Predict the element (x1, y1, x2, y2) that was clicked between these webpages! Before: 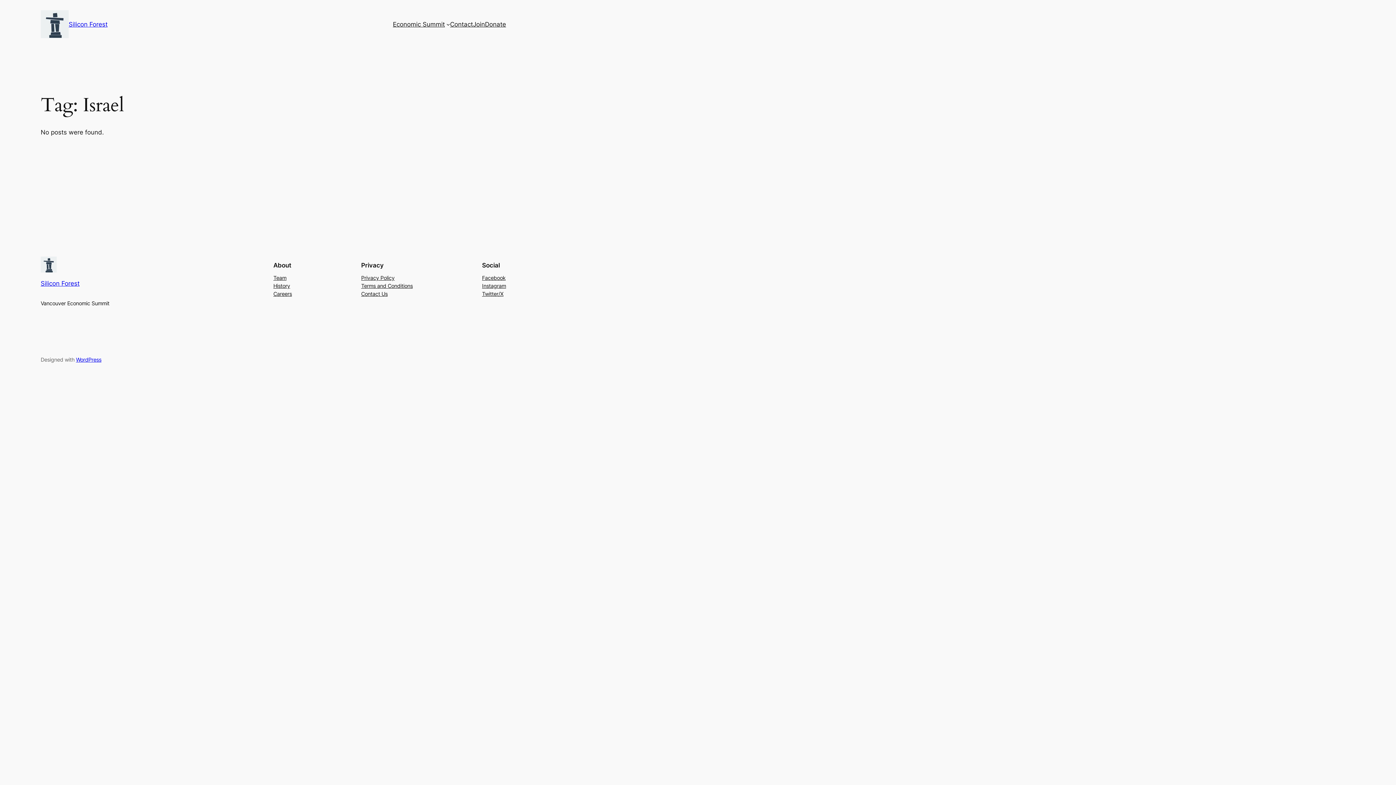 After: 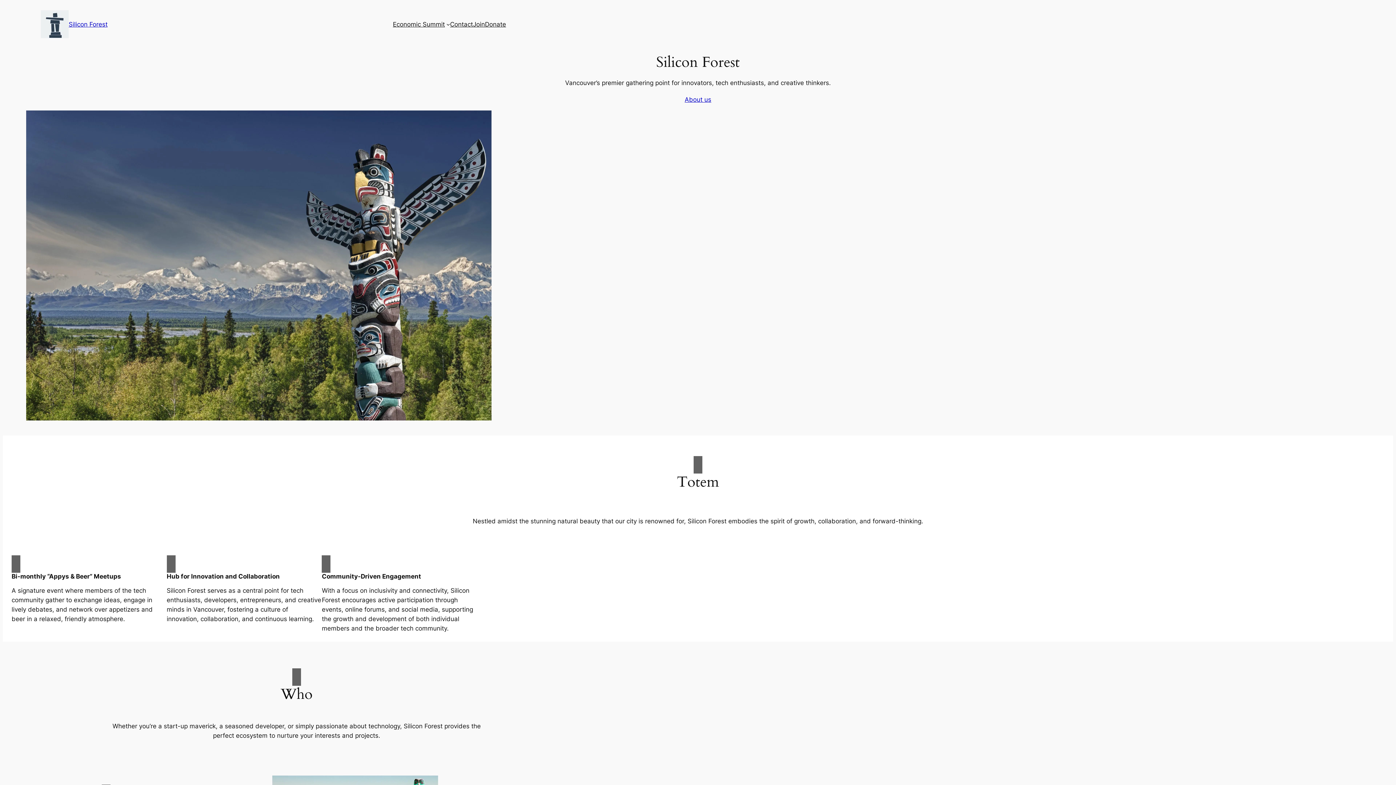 Action: label: Silicon Forest bbox: (68, 20, 107, 27)